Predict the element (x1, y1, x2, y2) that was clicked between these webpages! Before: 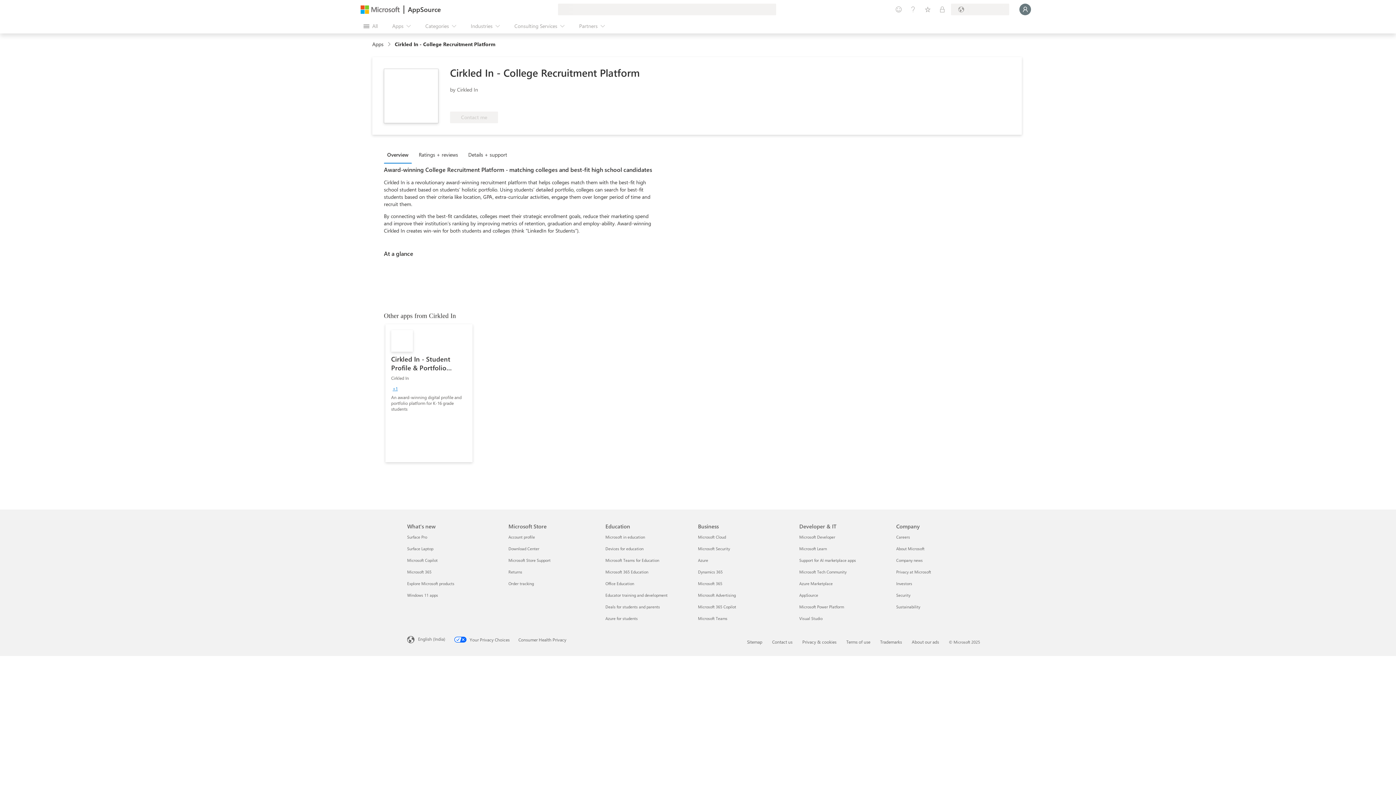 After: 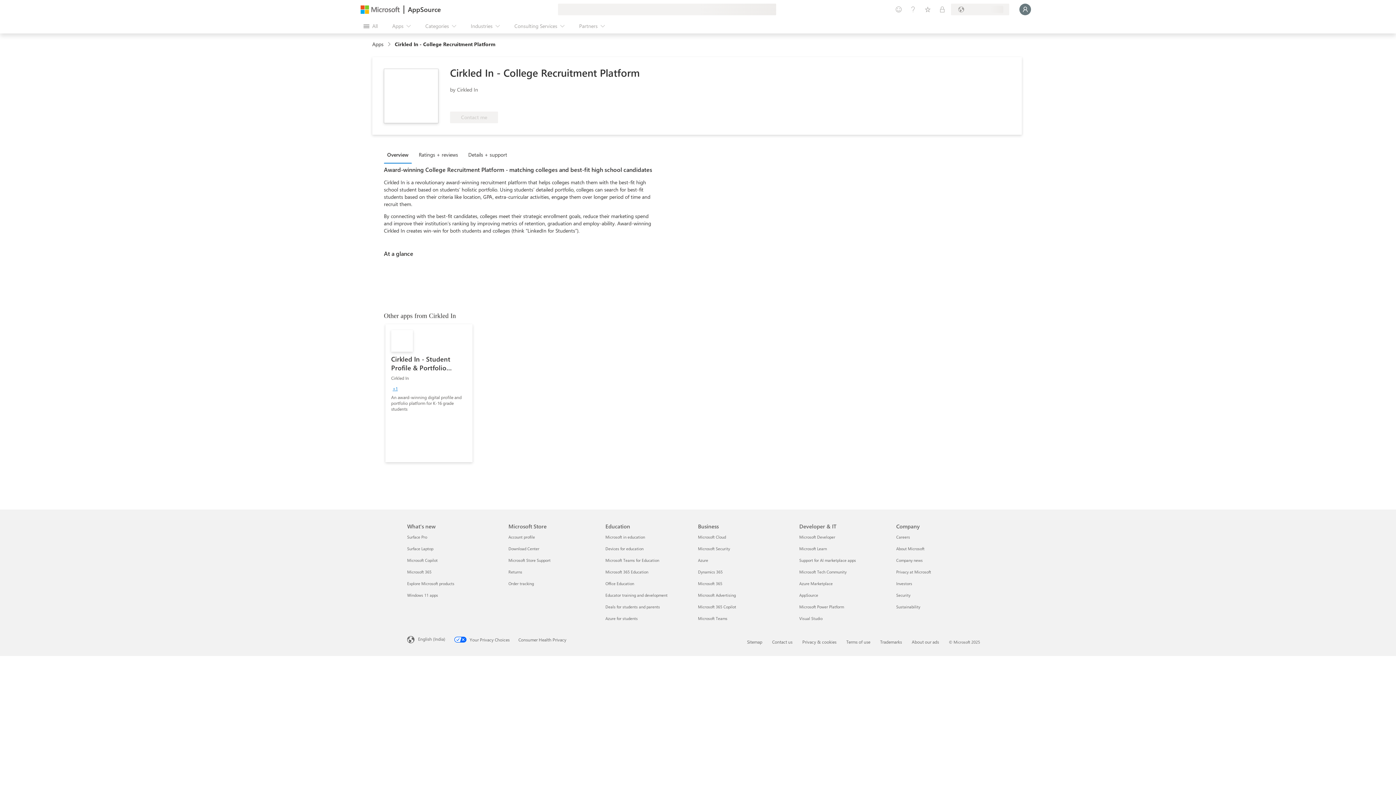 Action: bbox: (408, 4, 441, 14) label: AppSource